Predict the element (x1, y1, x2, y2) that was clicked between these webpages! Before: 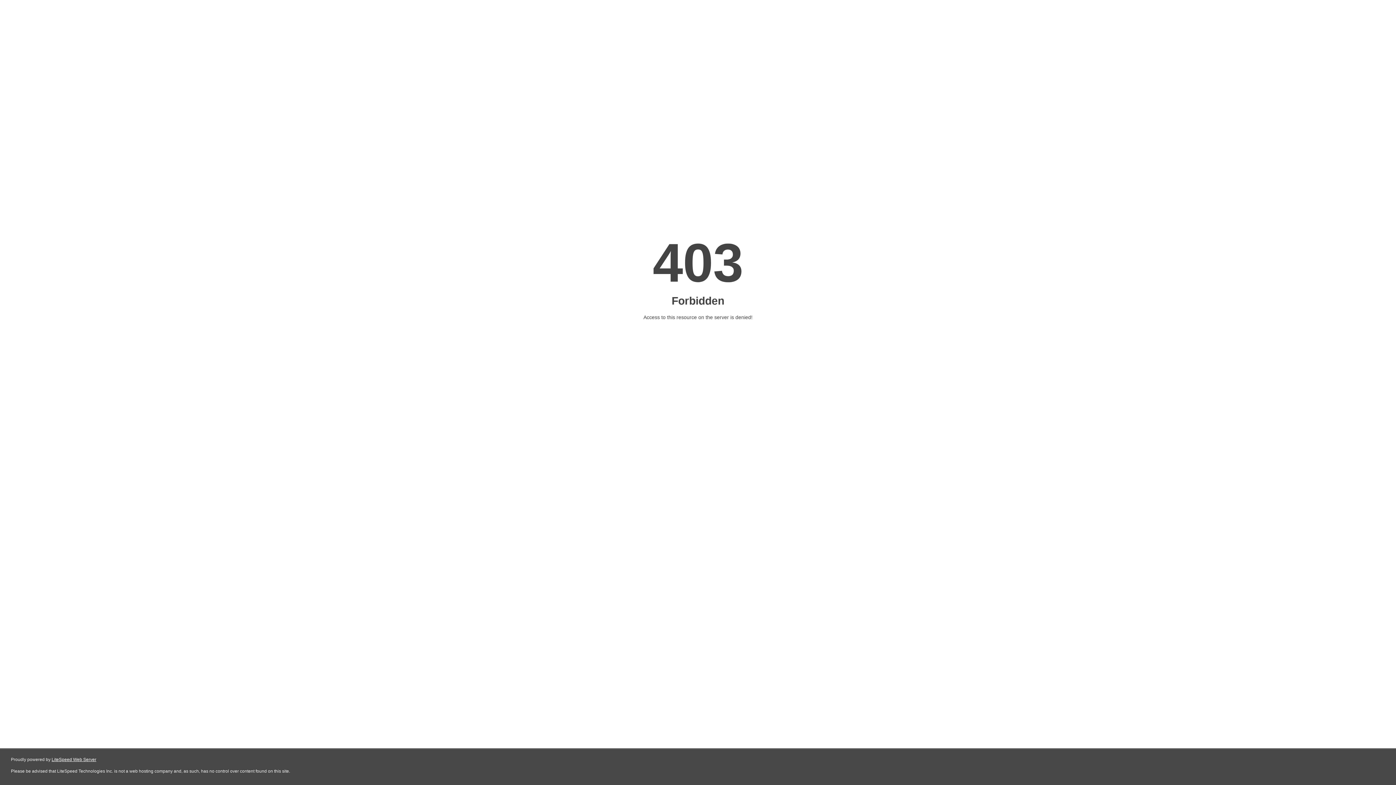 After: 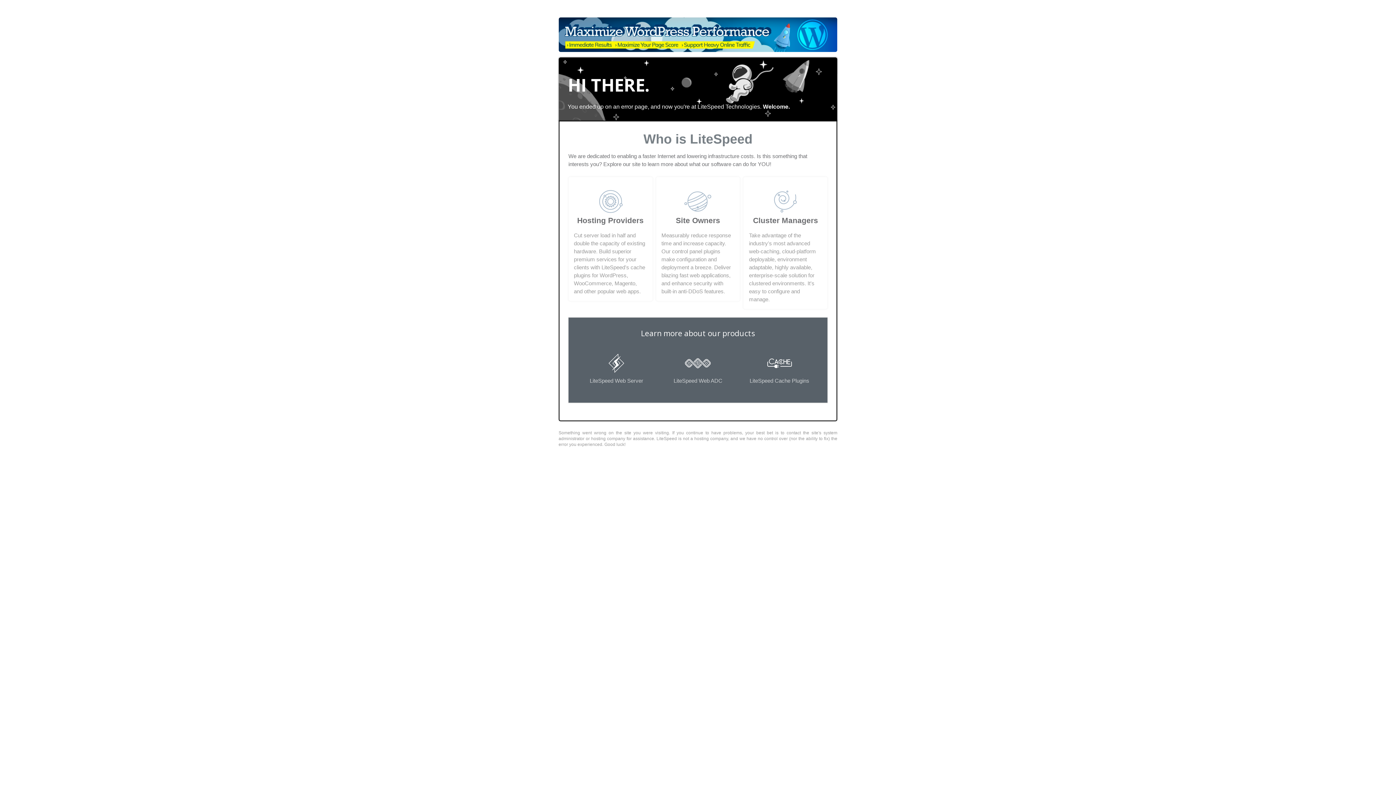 Action: label: LiteSpeed Web Server bbox: (51, 757, 96, 762)